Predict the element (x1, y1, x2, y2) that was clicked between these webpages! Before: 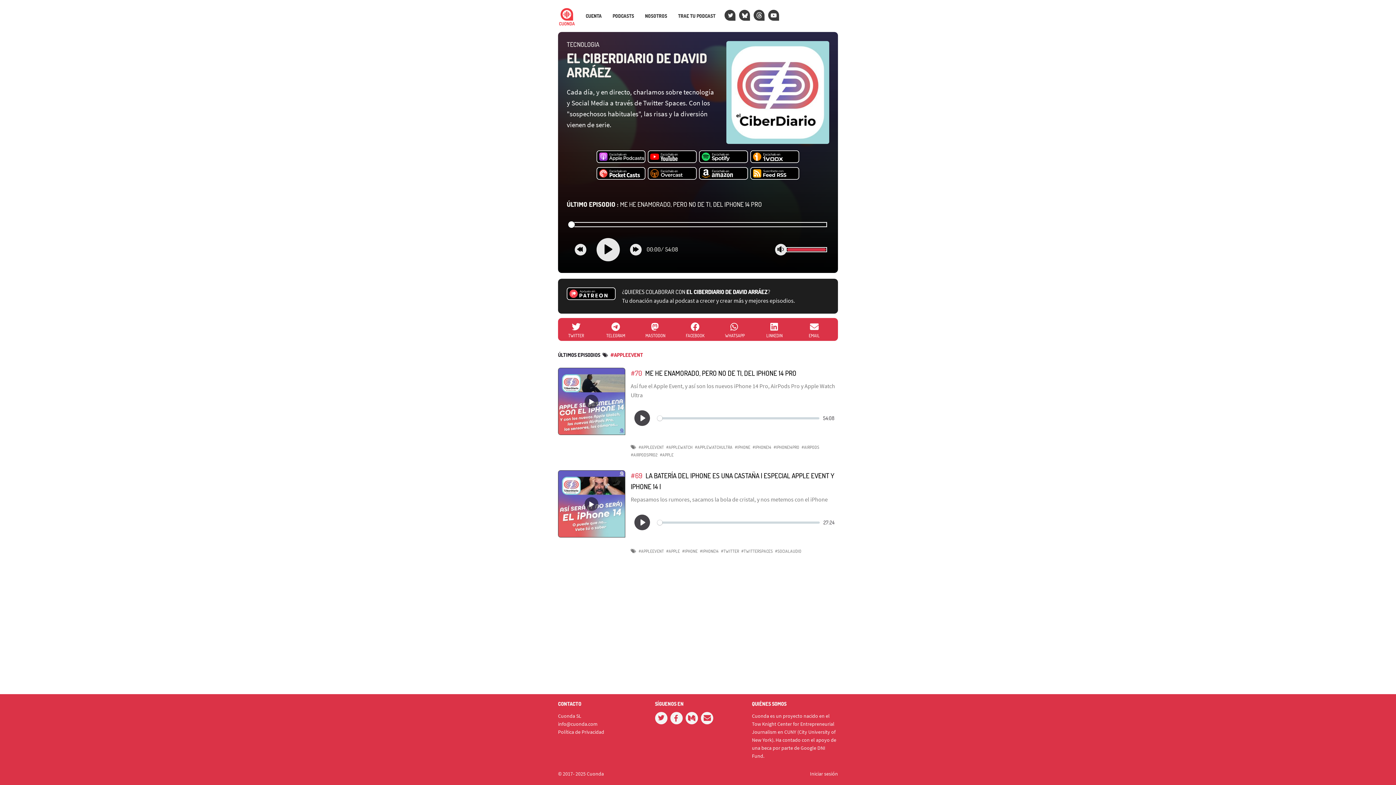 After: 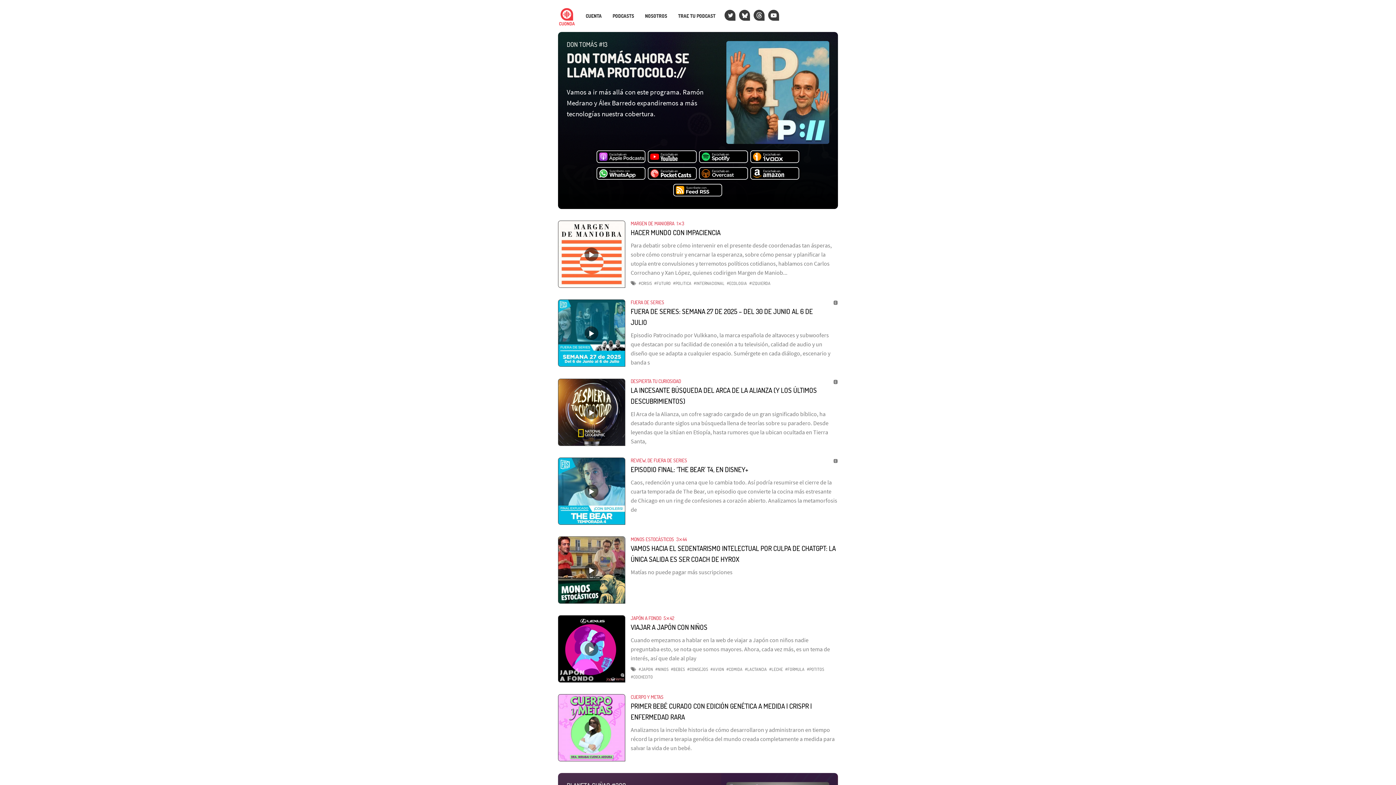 Action: bbox: (553, 3, 580, 21)